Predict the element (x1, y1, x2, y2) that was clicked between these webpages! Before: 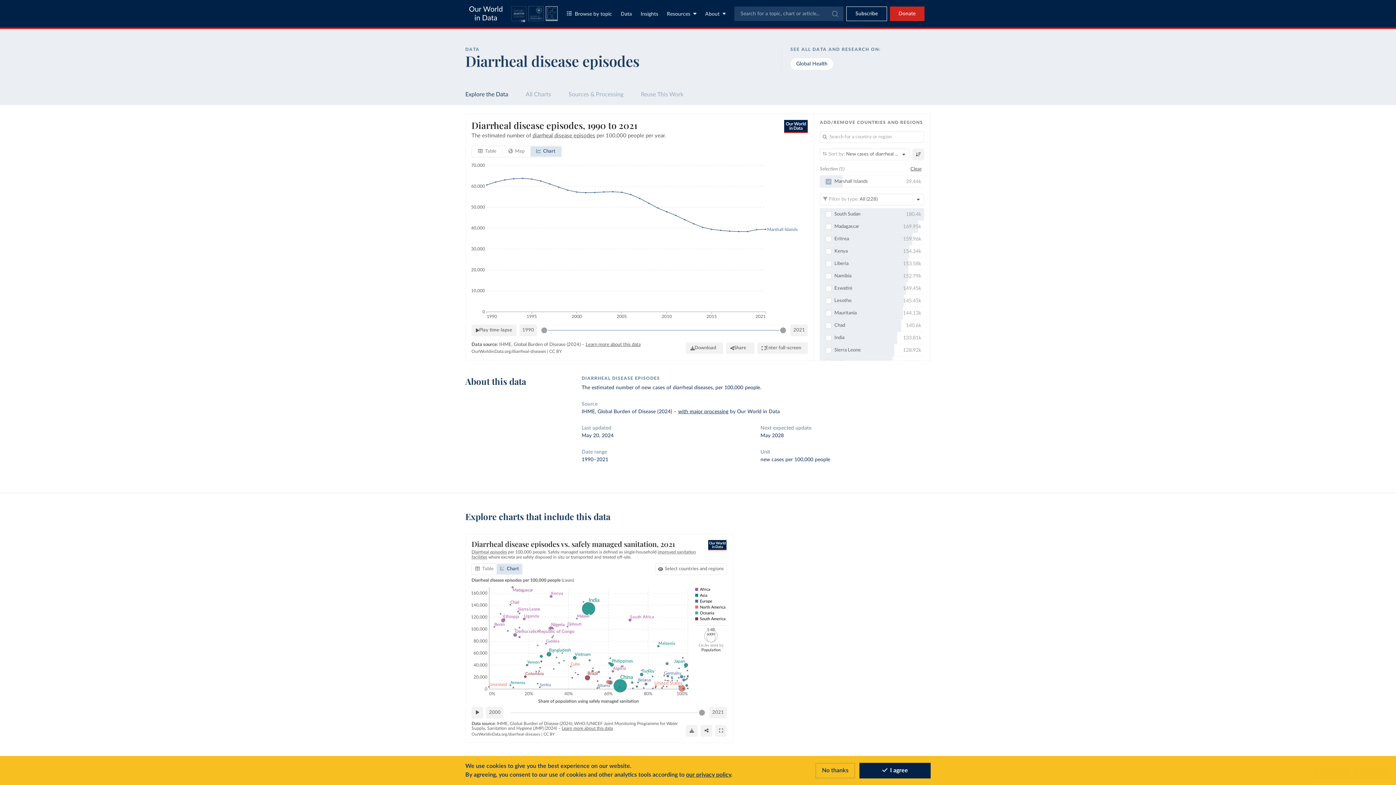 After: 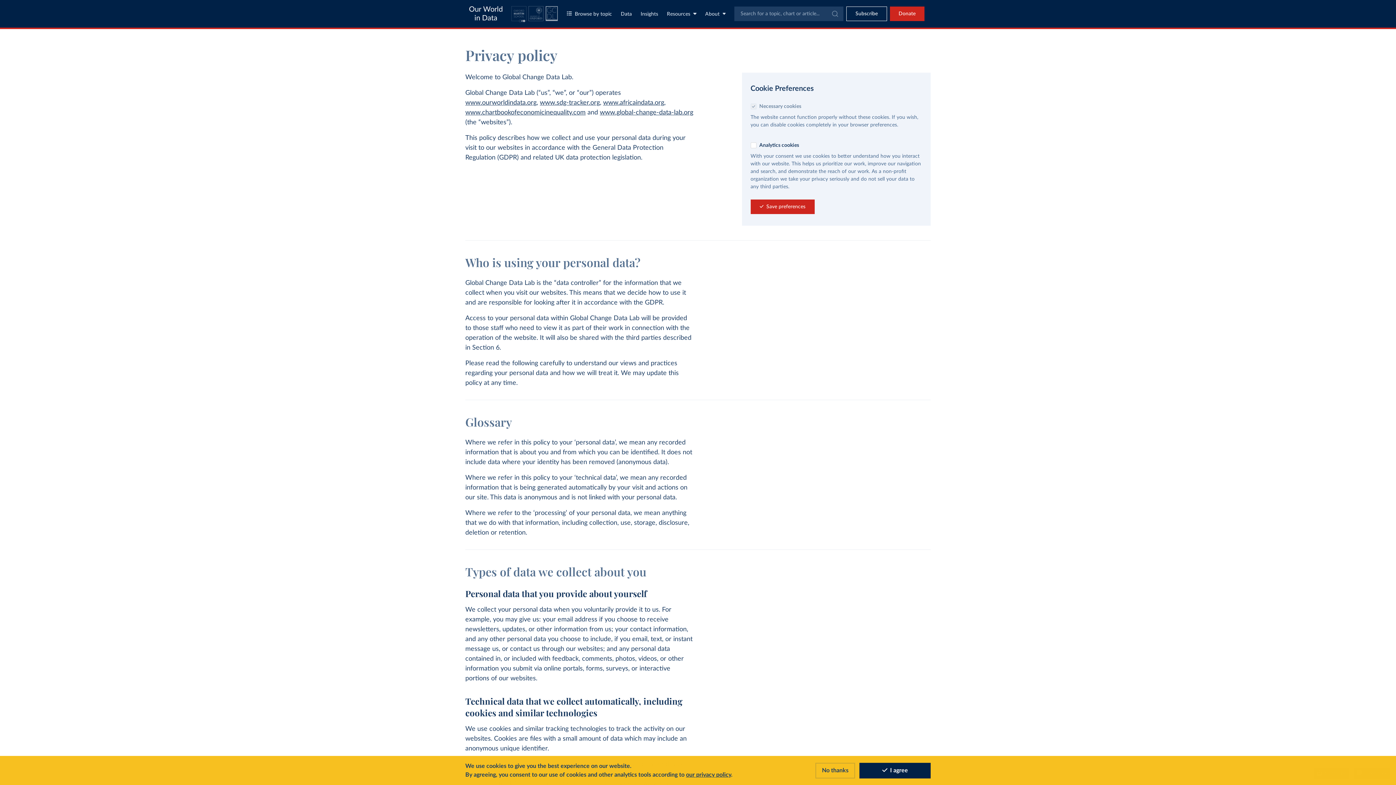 Action: bbox: (686, 772, 731, 778) label: our privacy policy